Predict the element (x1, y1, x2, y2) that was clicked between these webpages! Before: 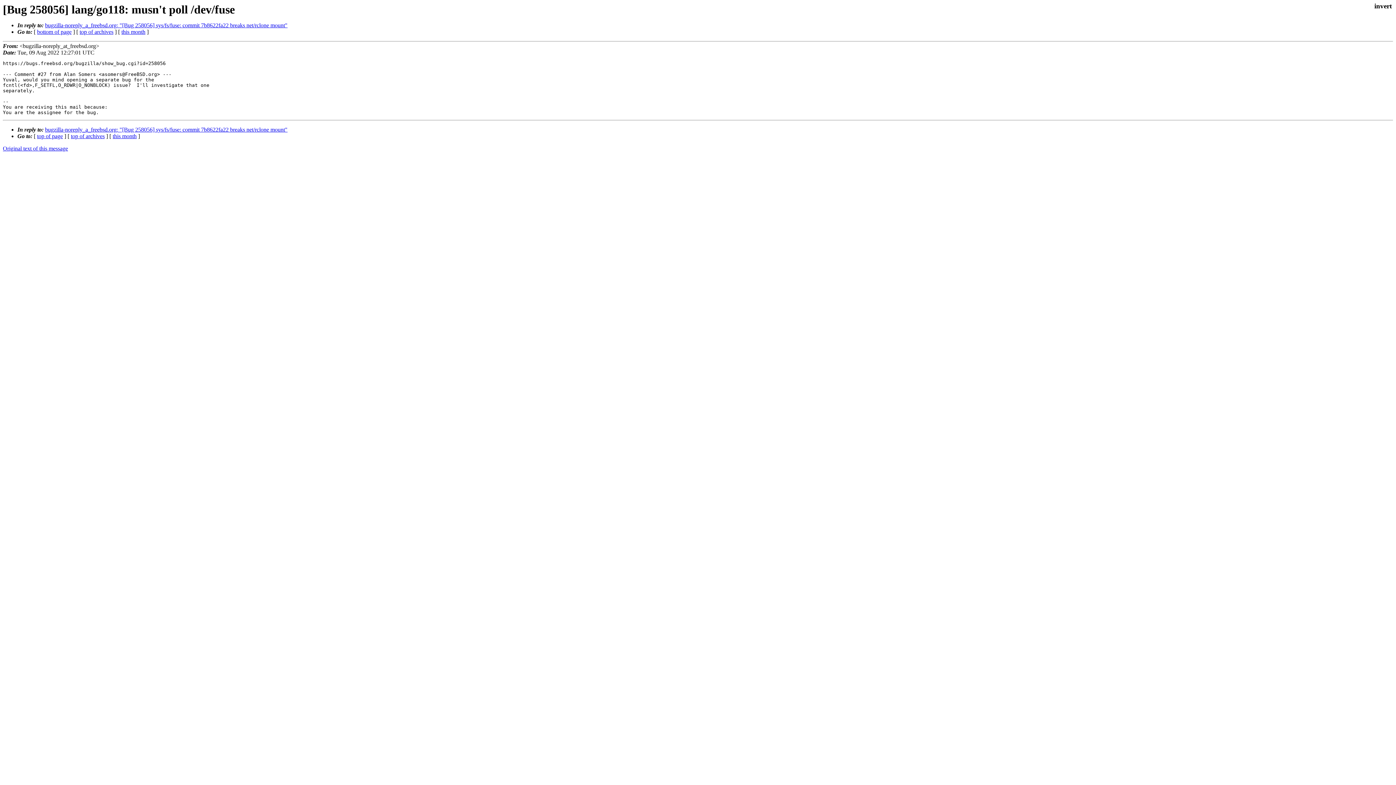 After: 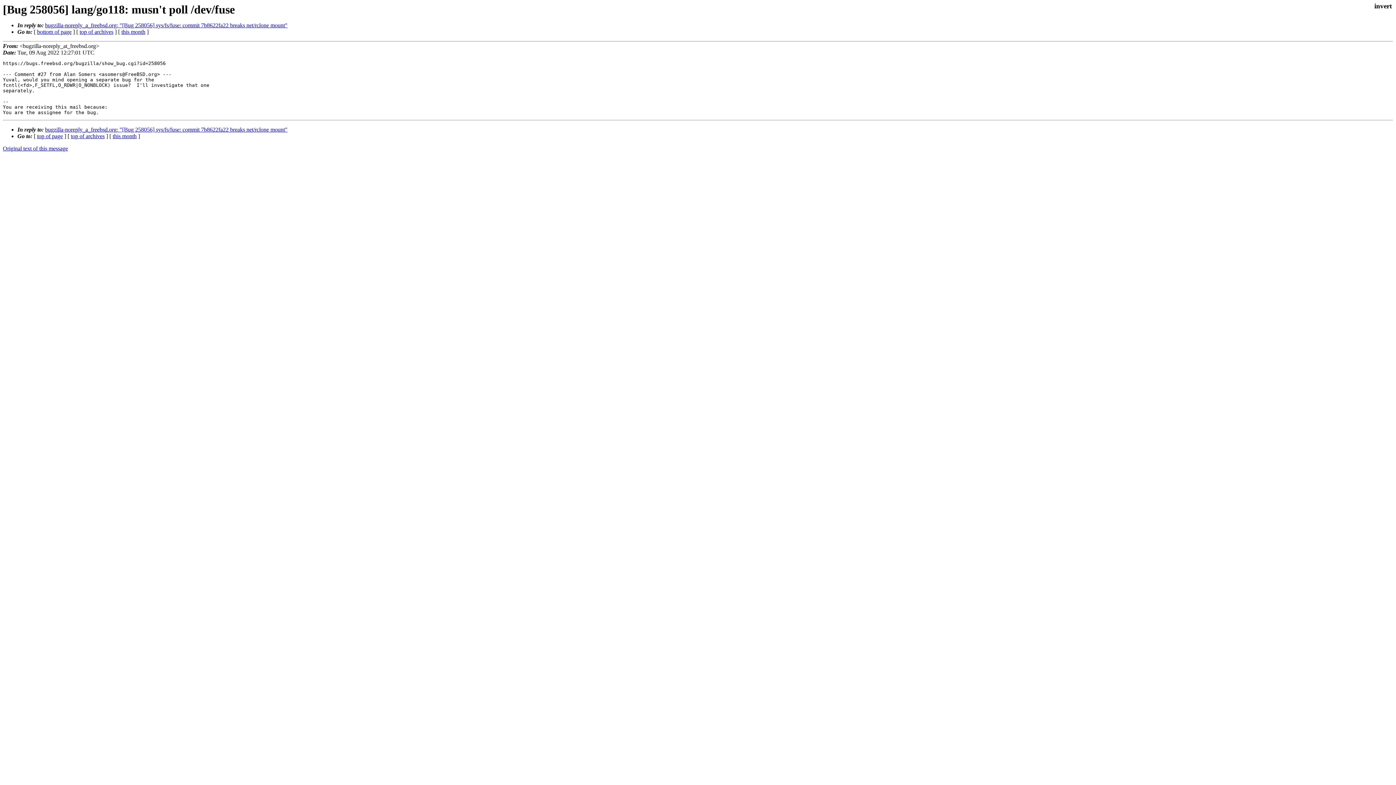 Action: bbox: (37, 28, 71, 34) label: bottom of page